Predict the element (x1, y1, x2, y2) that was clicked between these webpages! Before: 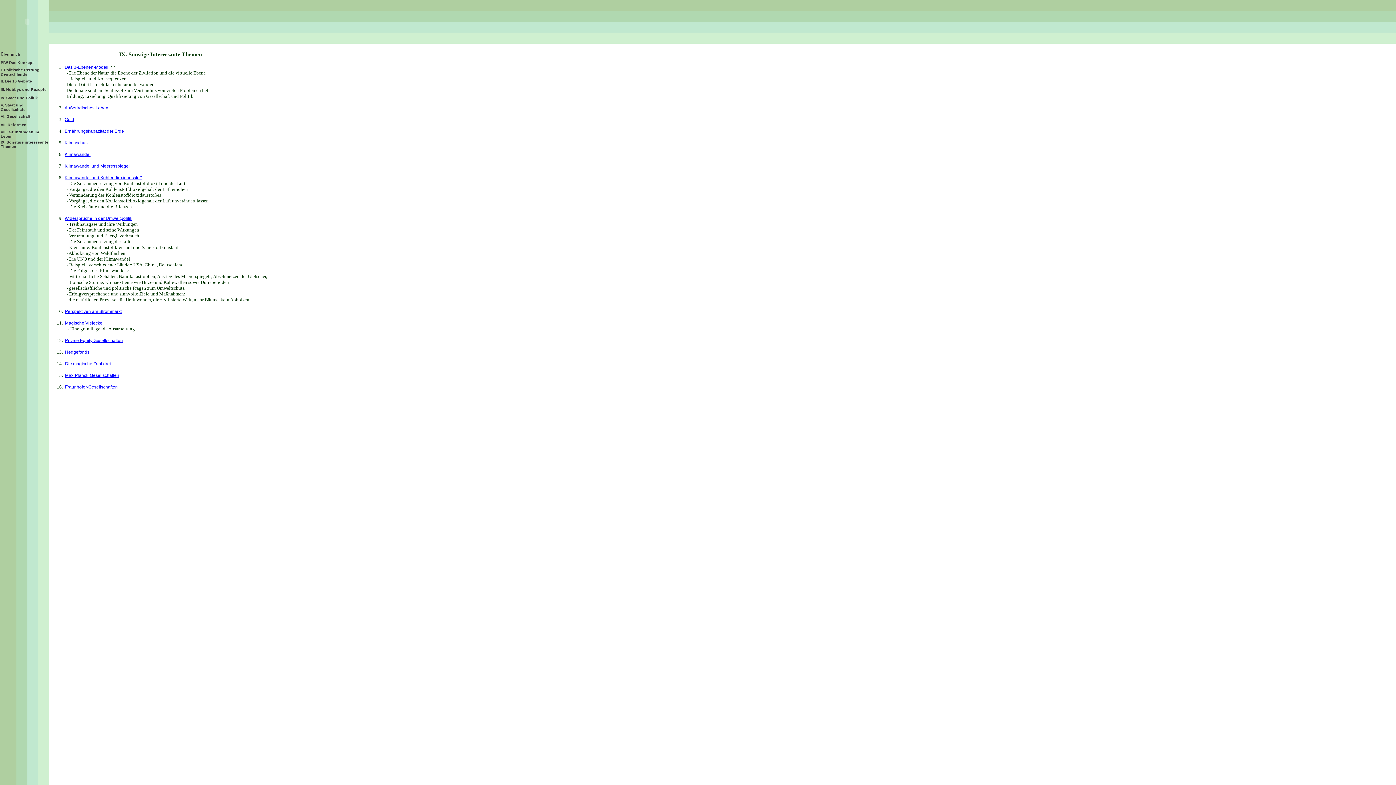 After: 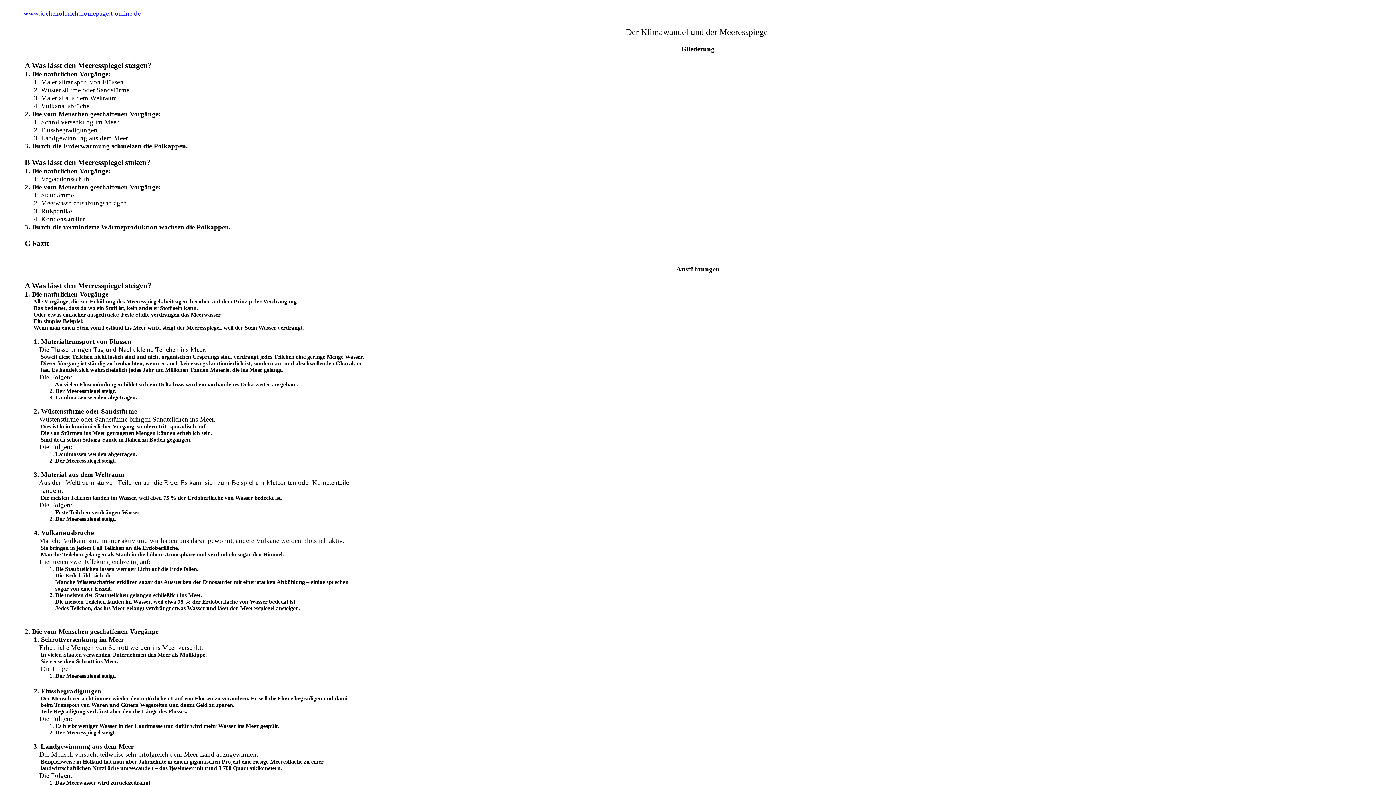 Action: bbox: (64, 163, 129, 168) label: Klimawandel und Meeresspiegel